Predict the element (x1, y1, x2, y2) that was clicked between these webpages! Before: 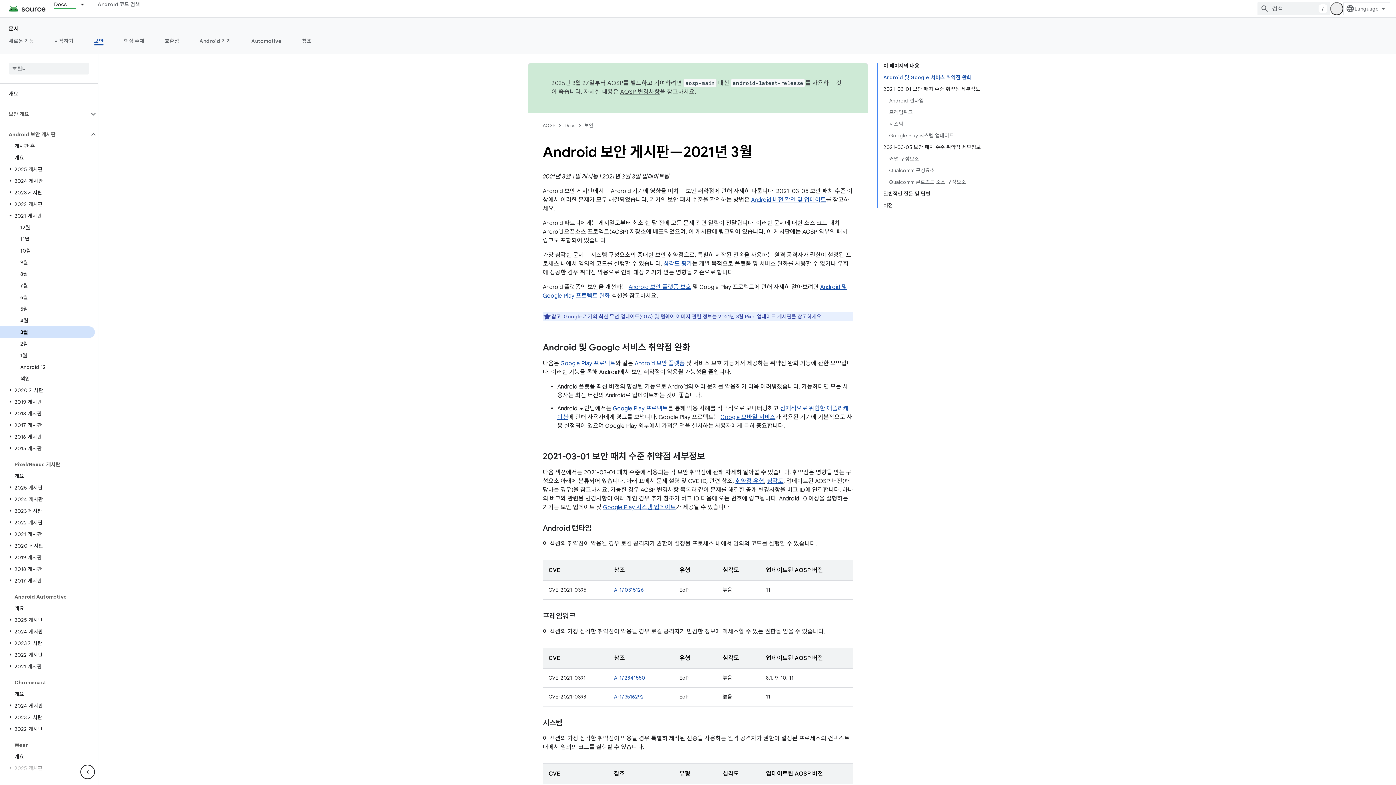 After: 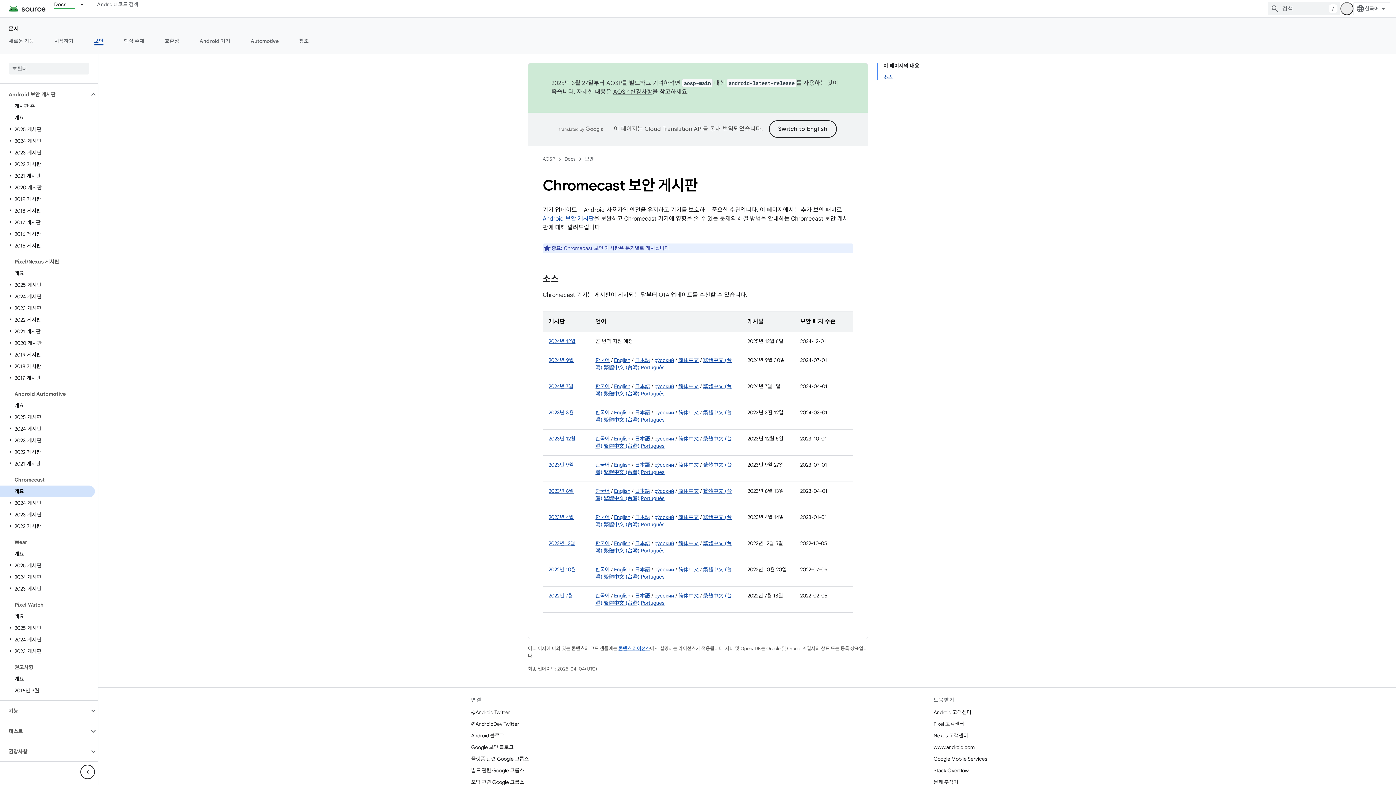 Action: bbox: (0, 688, 94, 700) label: 개요